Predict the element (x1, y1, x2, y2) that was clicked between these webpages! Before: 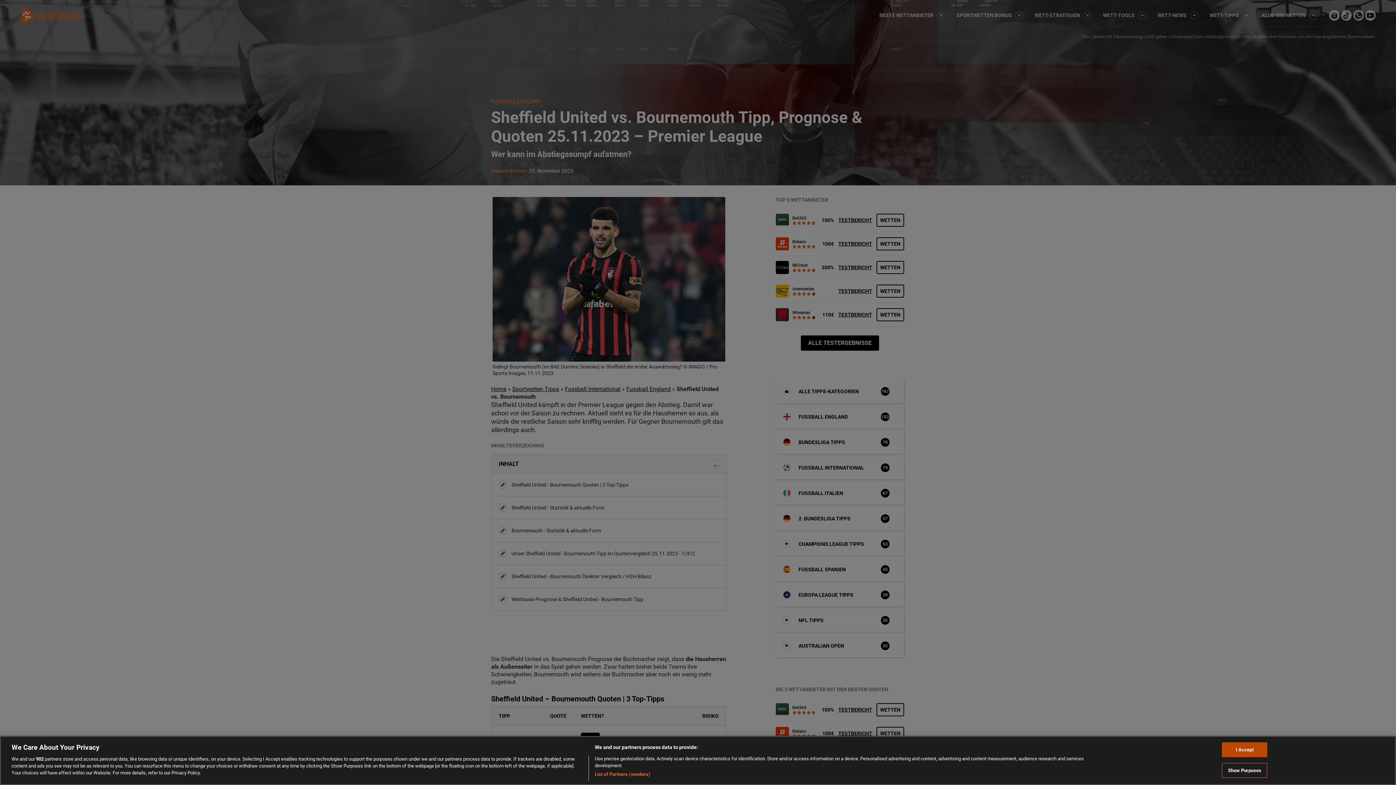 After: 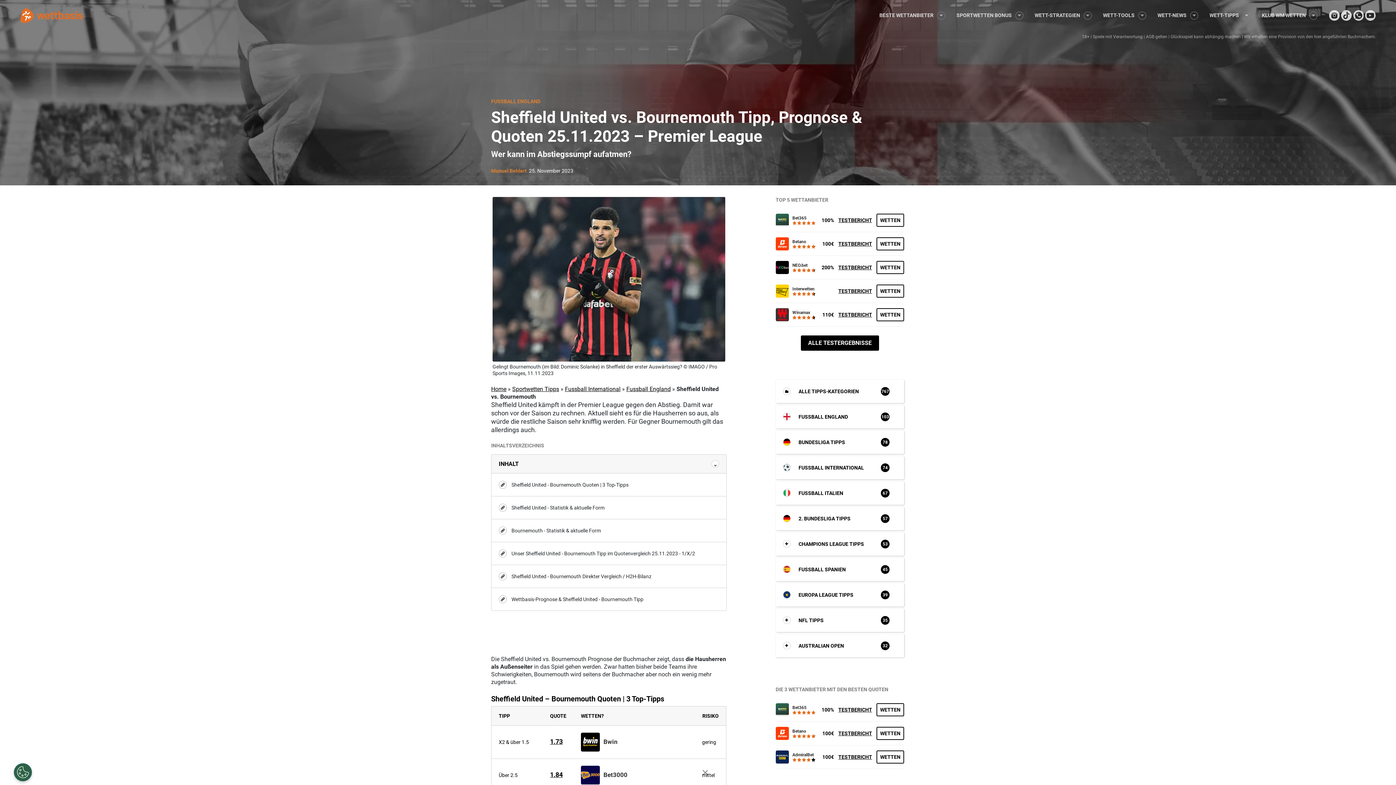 Action: label: I Accept bbox: (1222, 742, 1267, 757)